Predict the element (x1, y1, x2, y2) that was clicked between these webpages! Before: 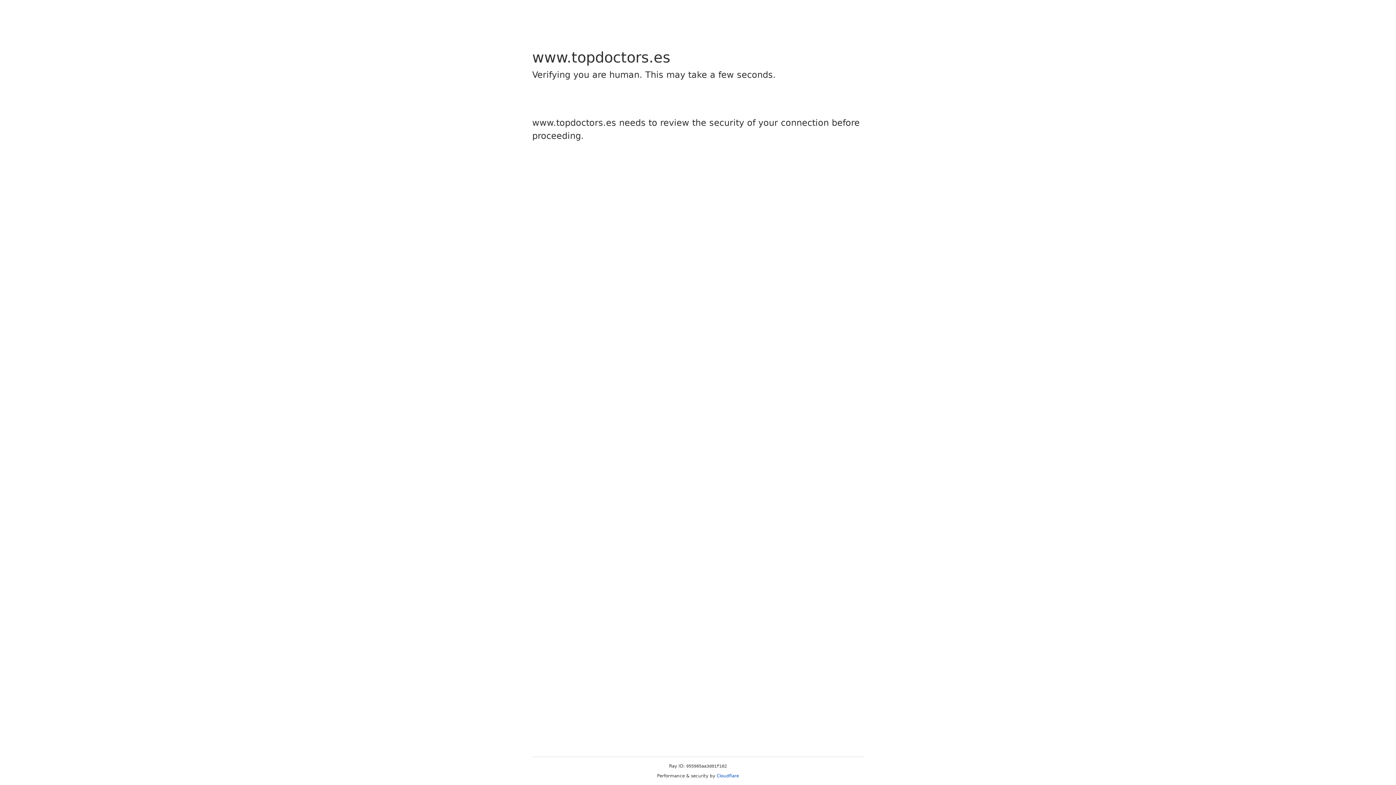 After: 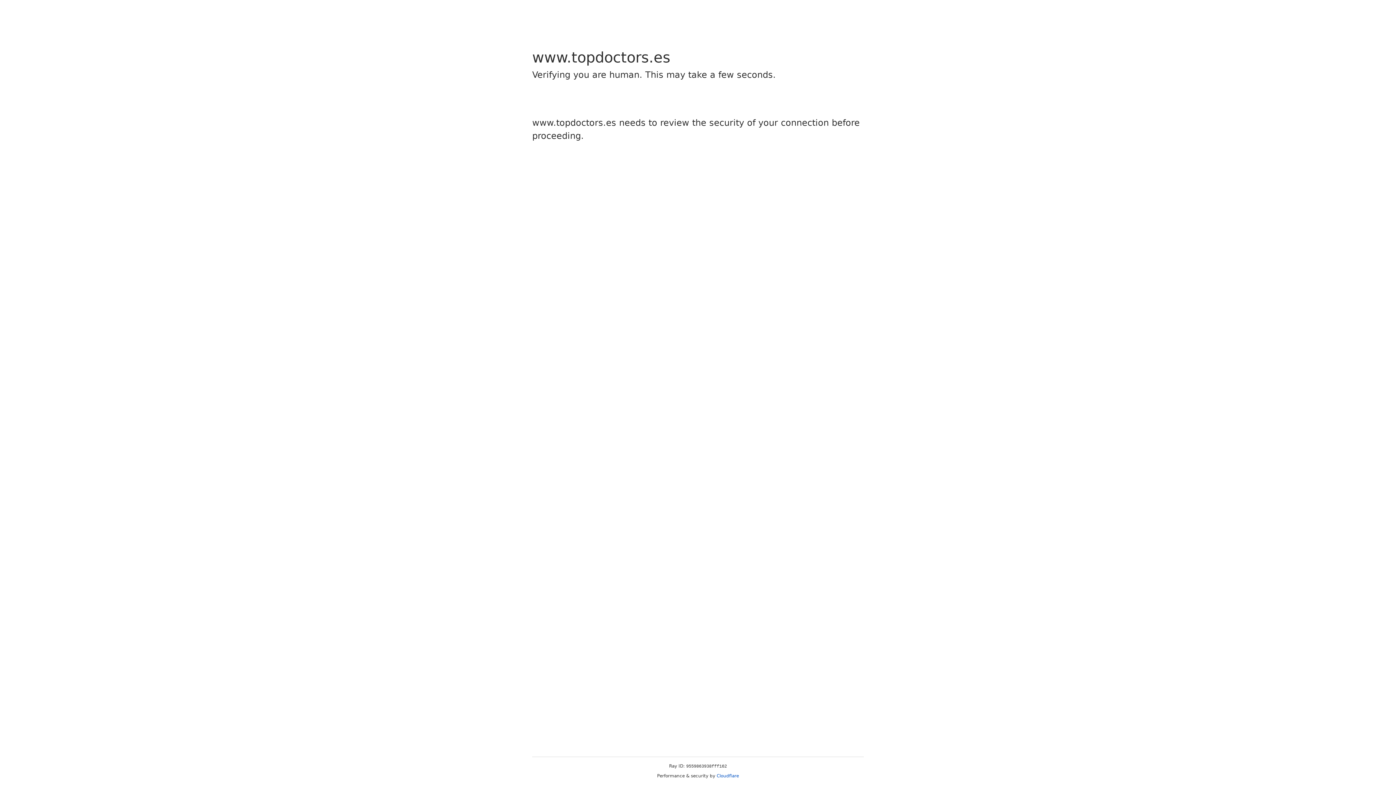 Action: label: Cloudflare bbox: (716, 773, 739, 778)